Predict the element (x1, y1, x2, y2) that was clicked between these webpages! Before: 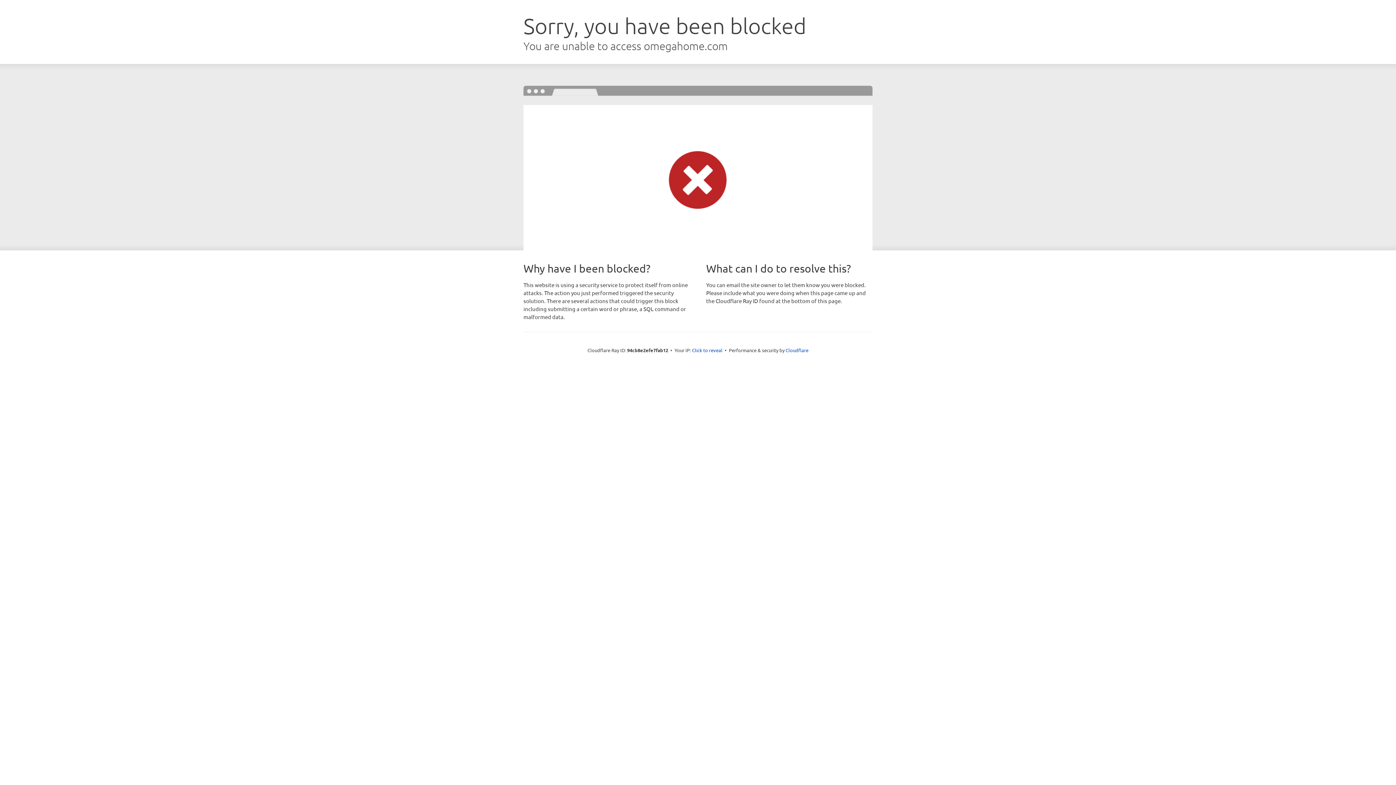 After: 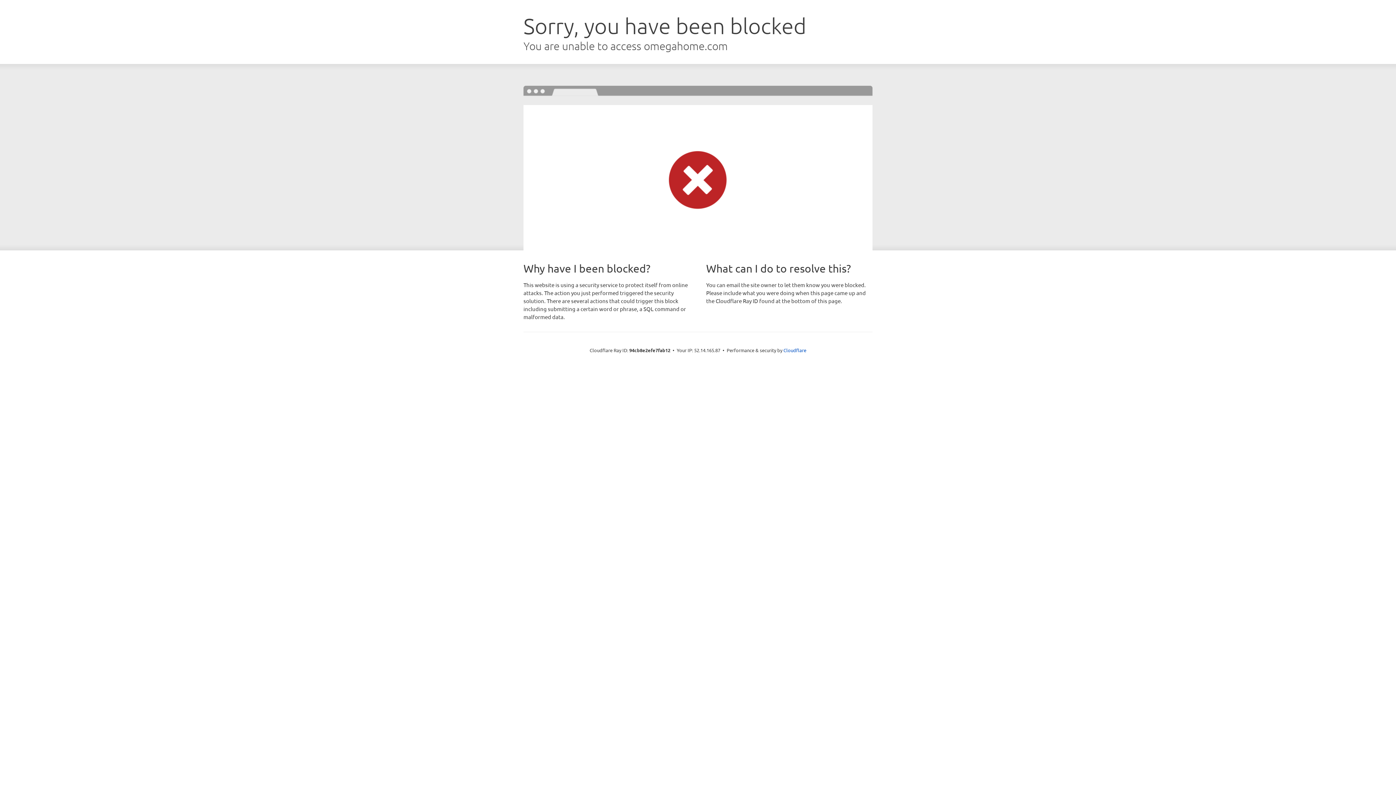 Action: label: Click to reveal bbox: (692, 346, 722, 353)